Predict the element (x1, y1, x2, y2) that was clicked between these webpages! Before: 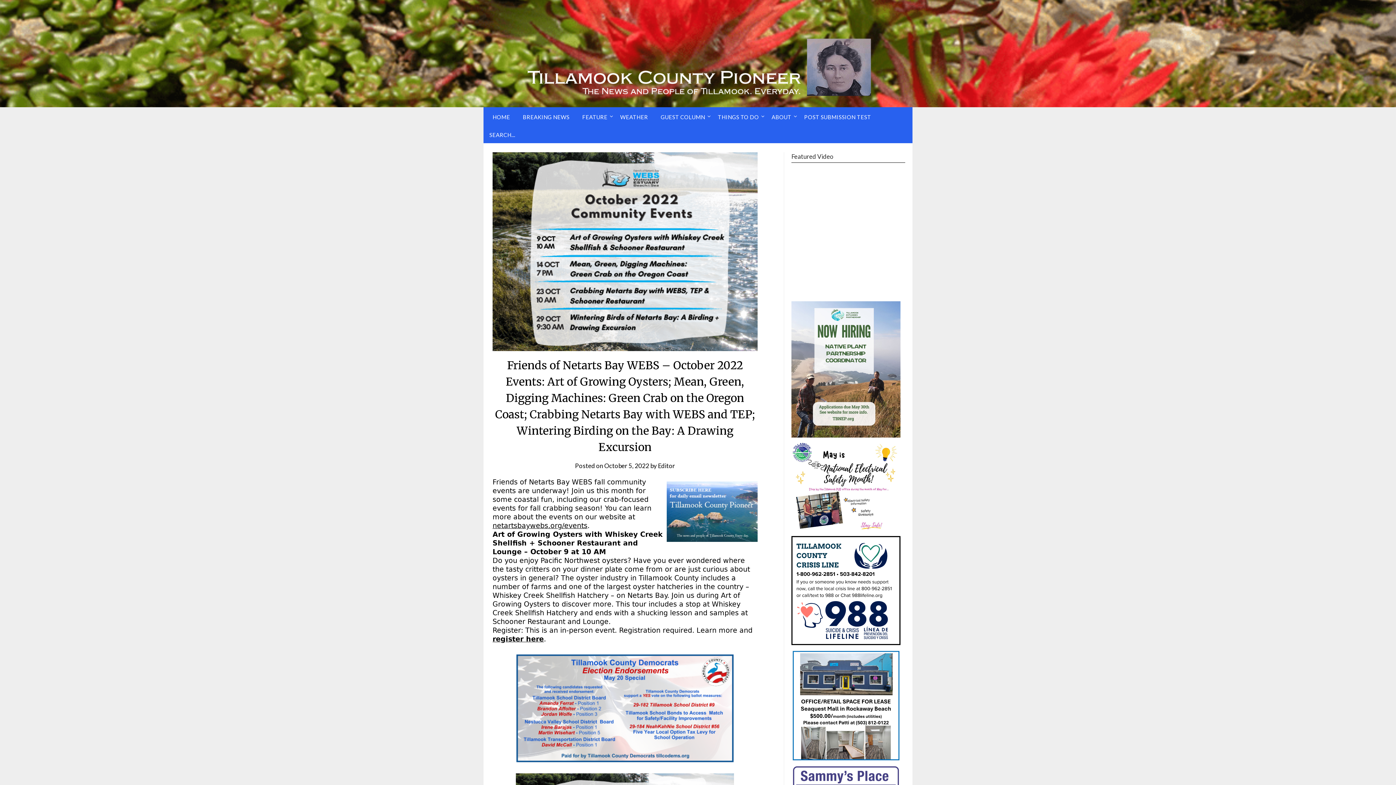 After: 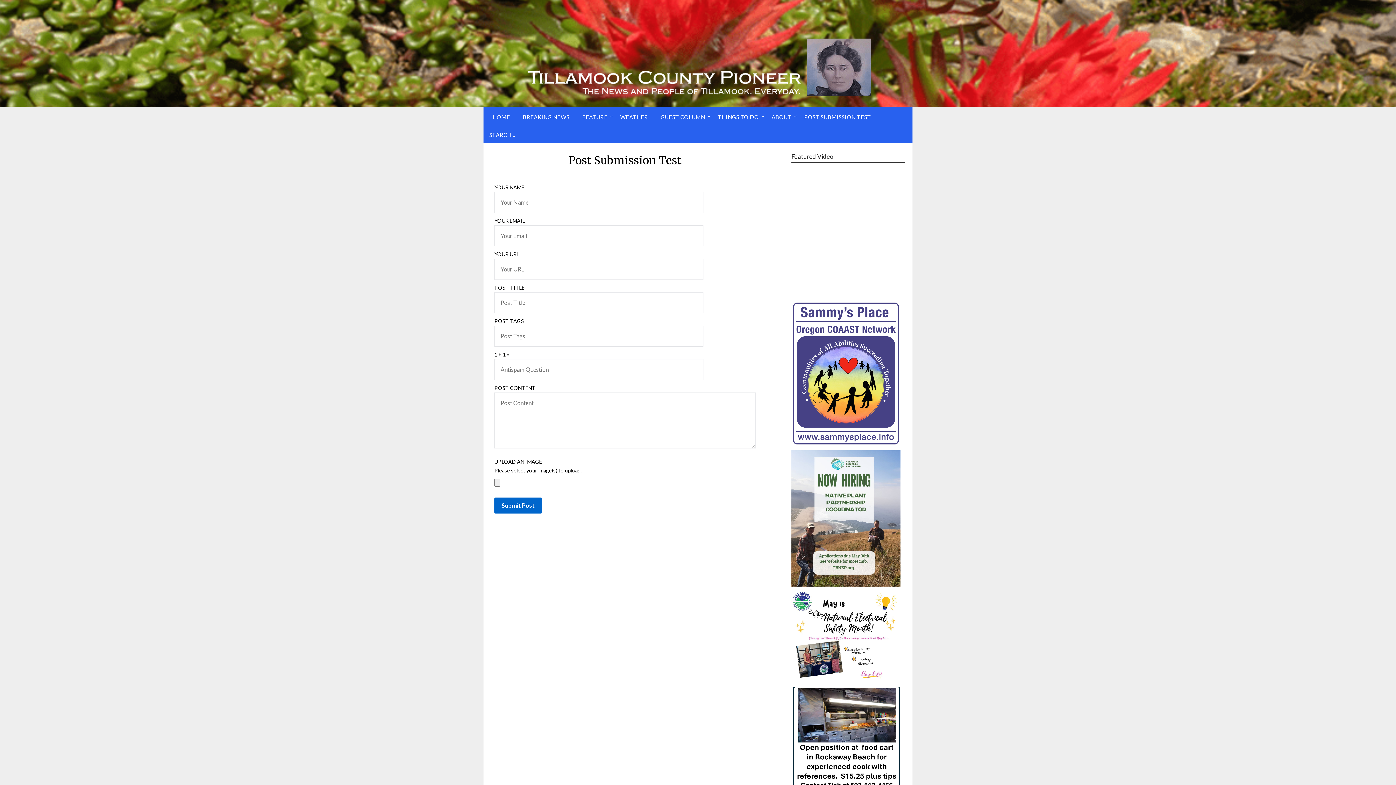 Action: label: POST SUBMISSION TEST bbox: (798, 107, 877, 126)